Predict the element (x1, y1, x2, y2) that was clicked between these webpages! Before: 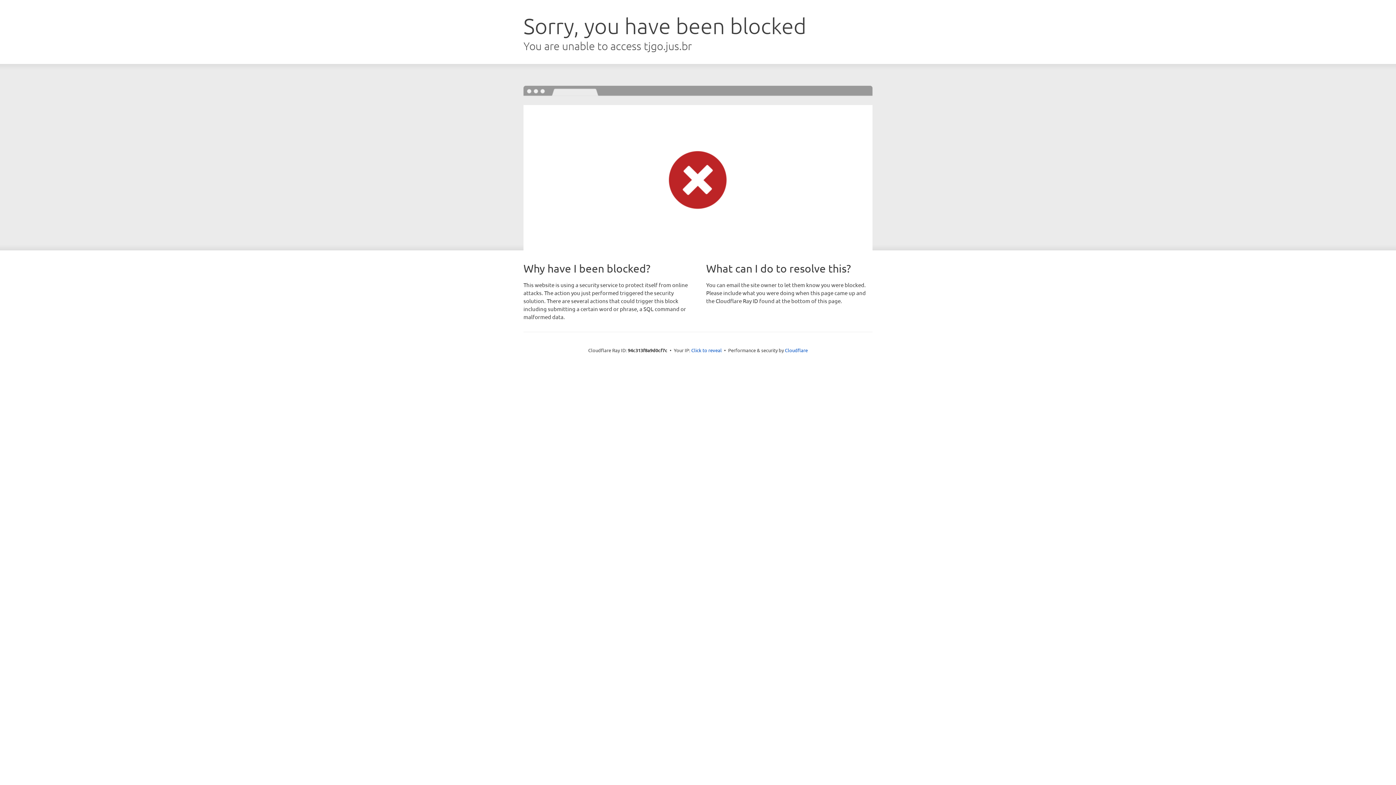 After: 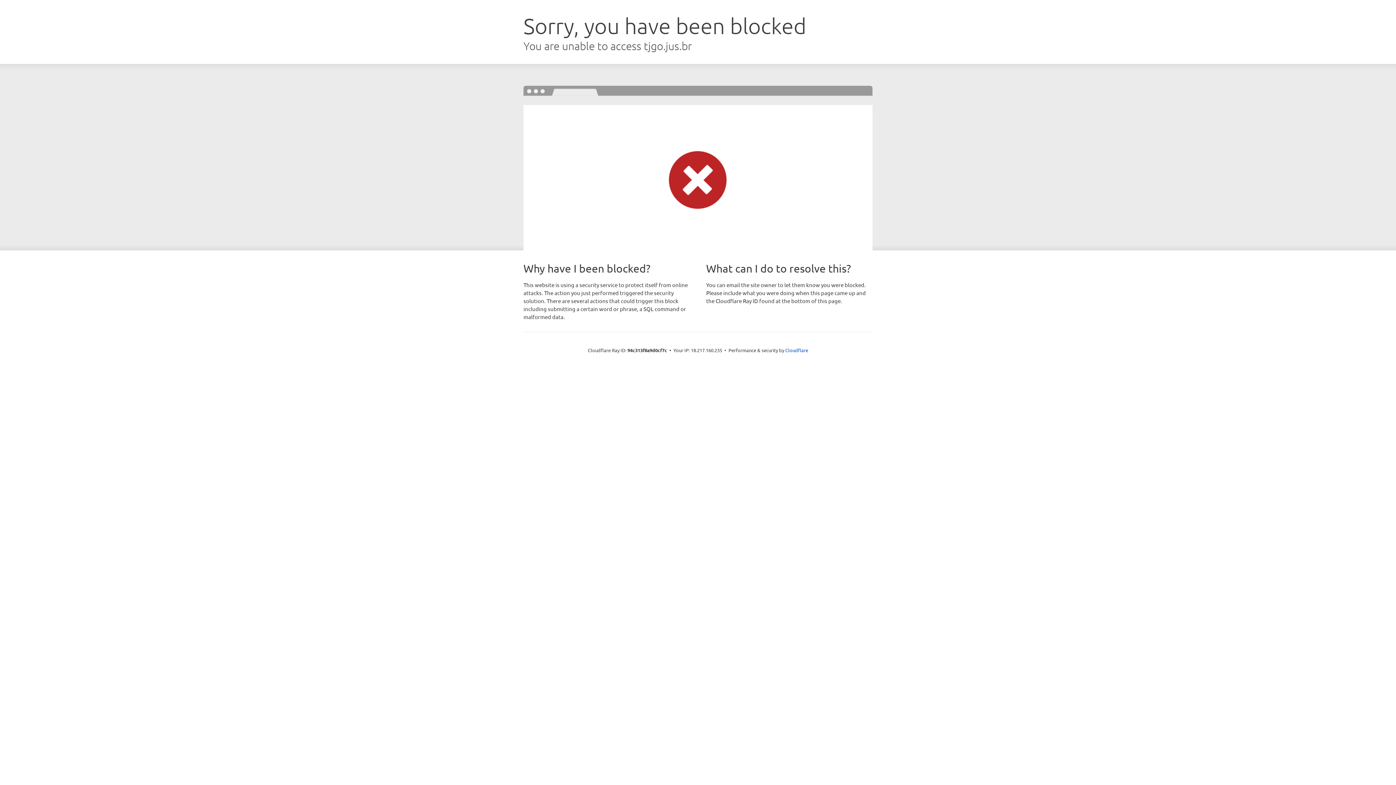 Action: label: Click to reveal bbox: (691, 346, 722, 353)